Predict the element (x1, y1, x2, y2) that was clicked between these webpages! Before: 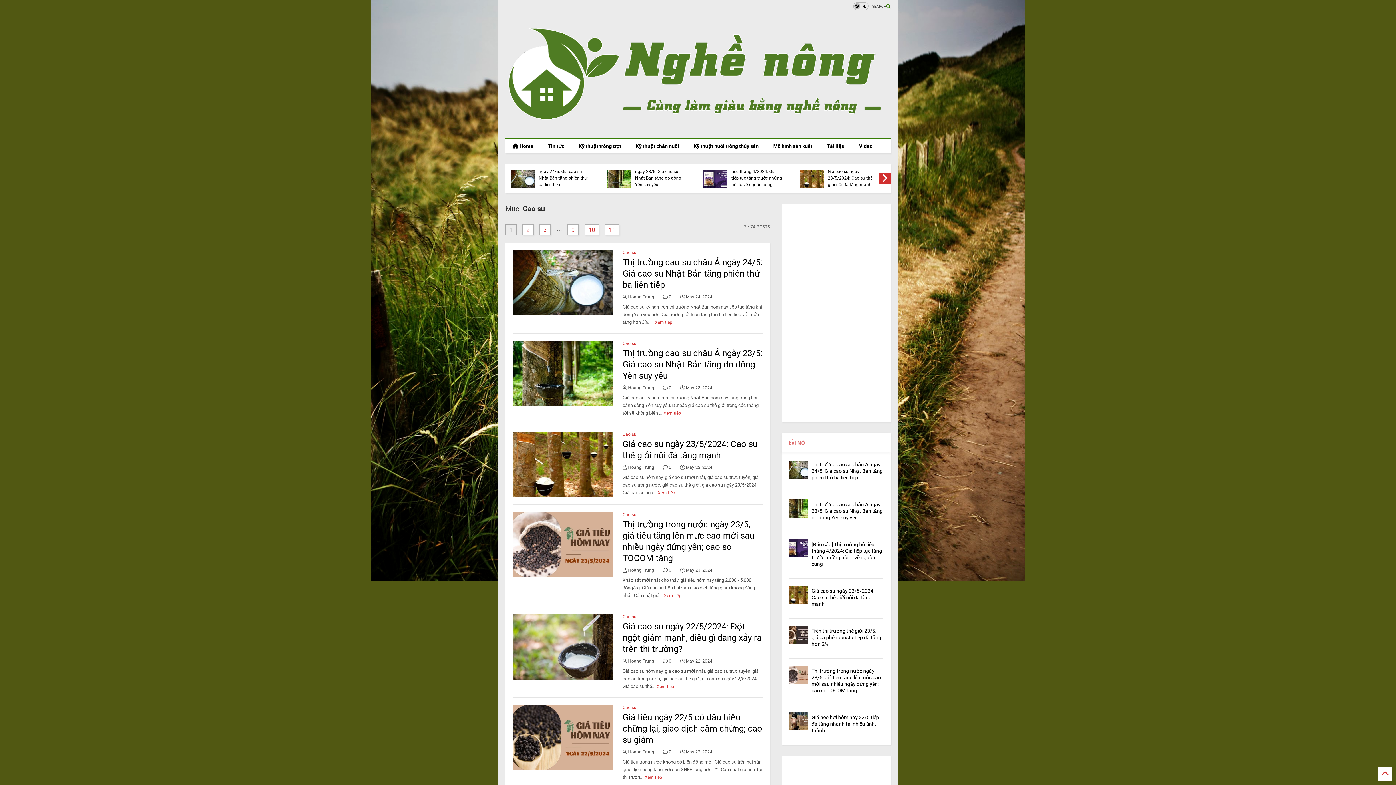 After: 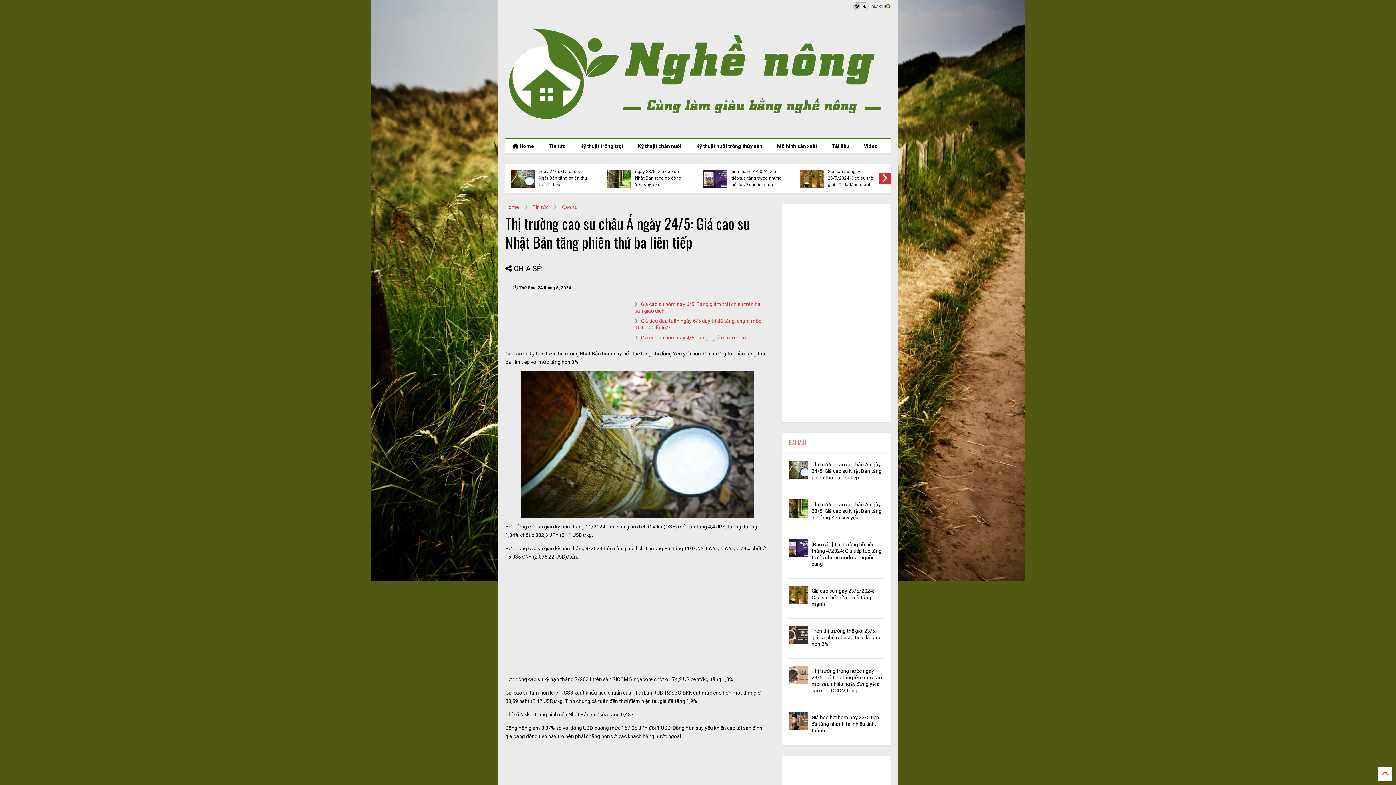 Action: bbox: (512, 250, 612, 315)